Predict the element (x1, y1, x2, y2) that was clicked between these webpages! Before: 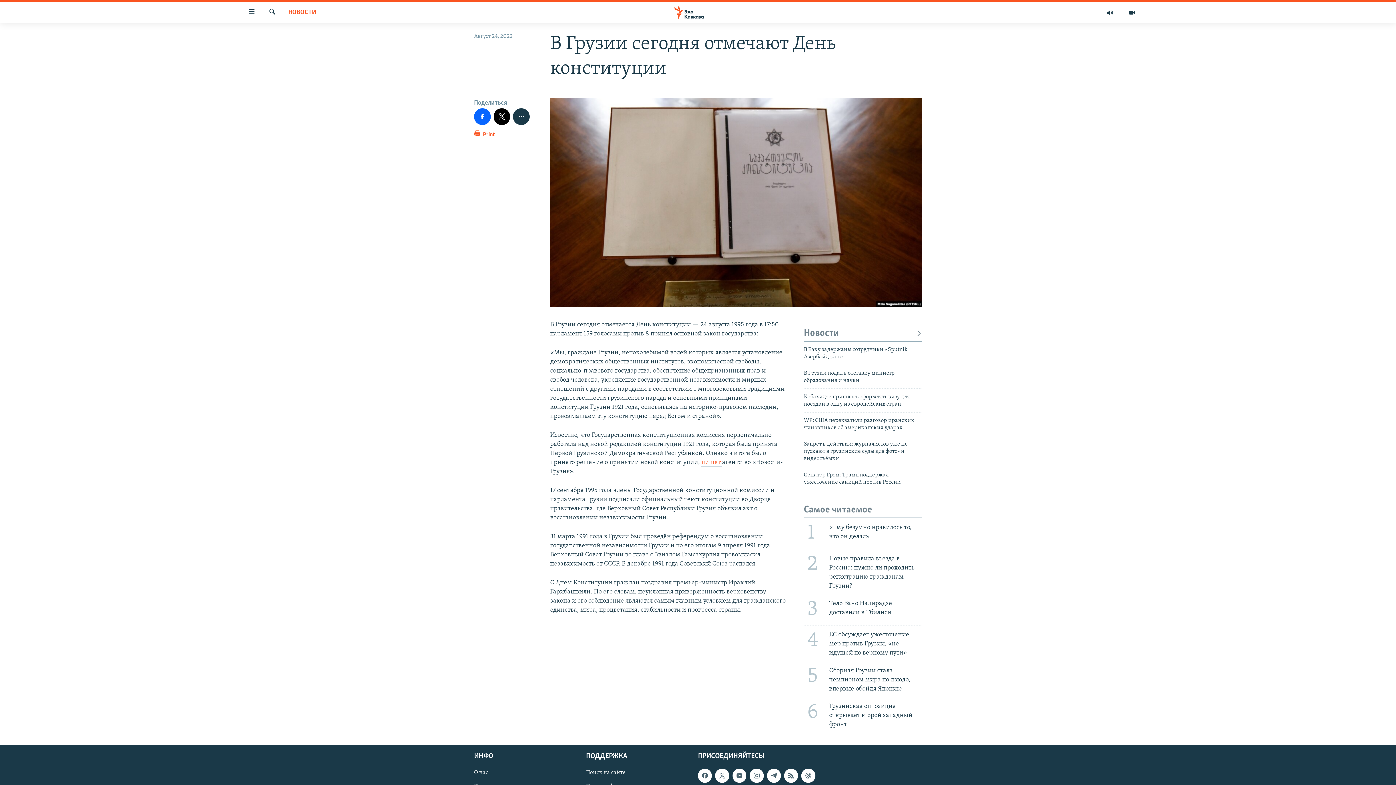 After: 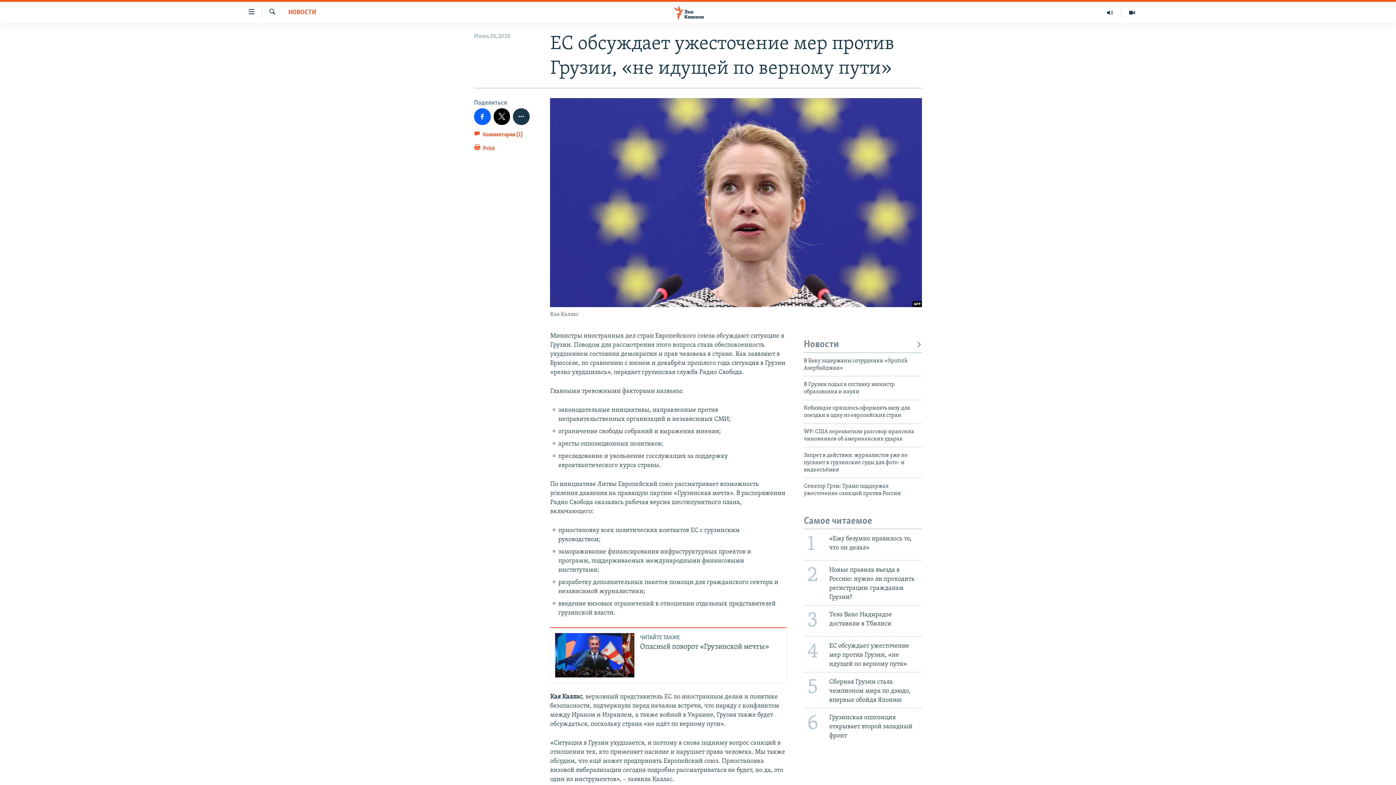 Action: bbox: (799, 625, 926, 661) label: 4
ЕС обсуждает ужесточение мер против Грузии, «не идущей по верному пути»